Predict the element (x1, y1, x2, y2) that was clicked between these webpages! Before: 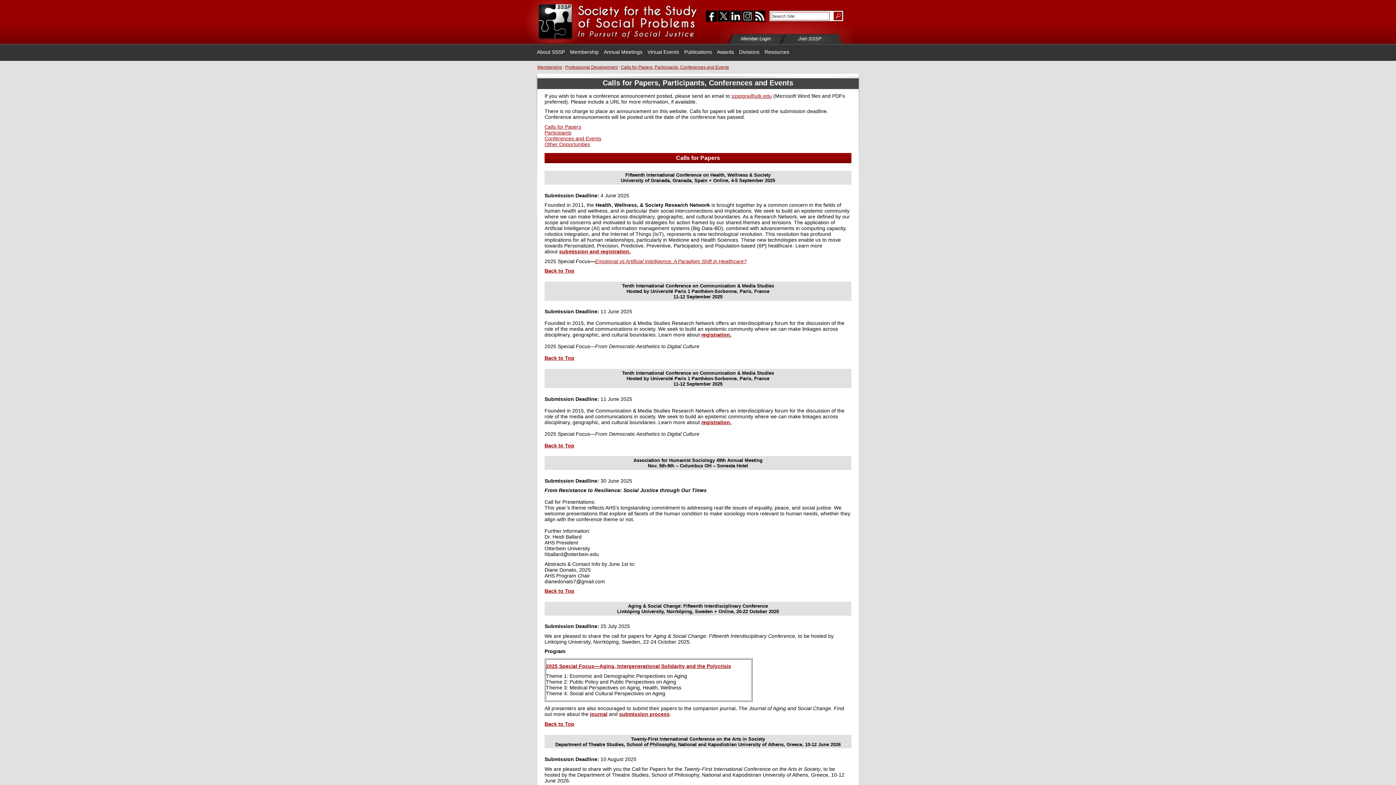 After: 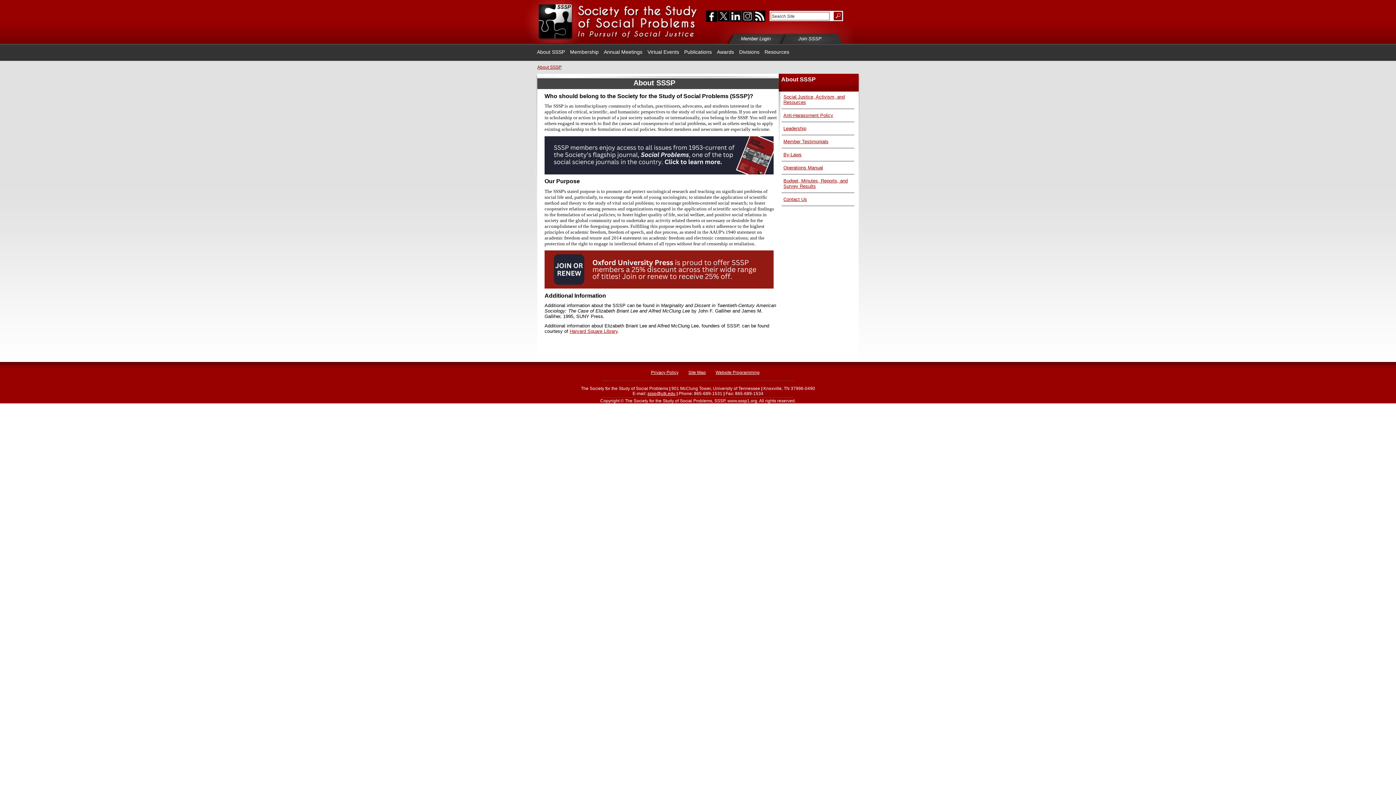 Action: label: About SSSP bbox: (534, 44, 567, 60)